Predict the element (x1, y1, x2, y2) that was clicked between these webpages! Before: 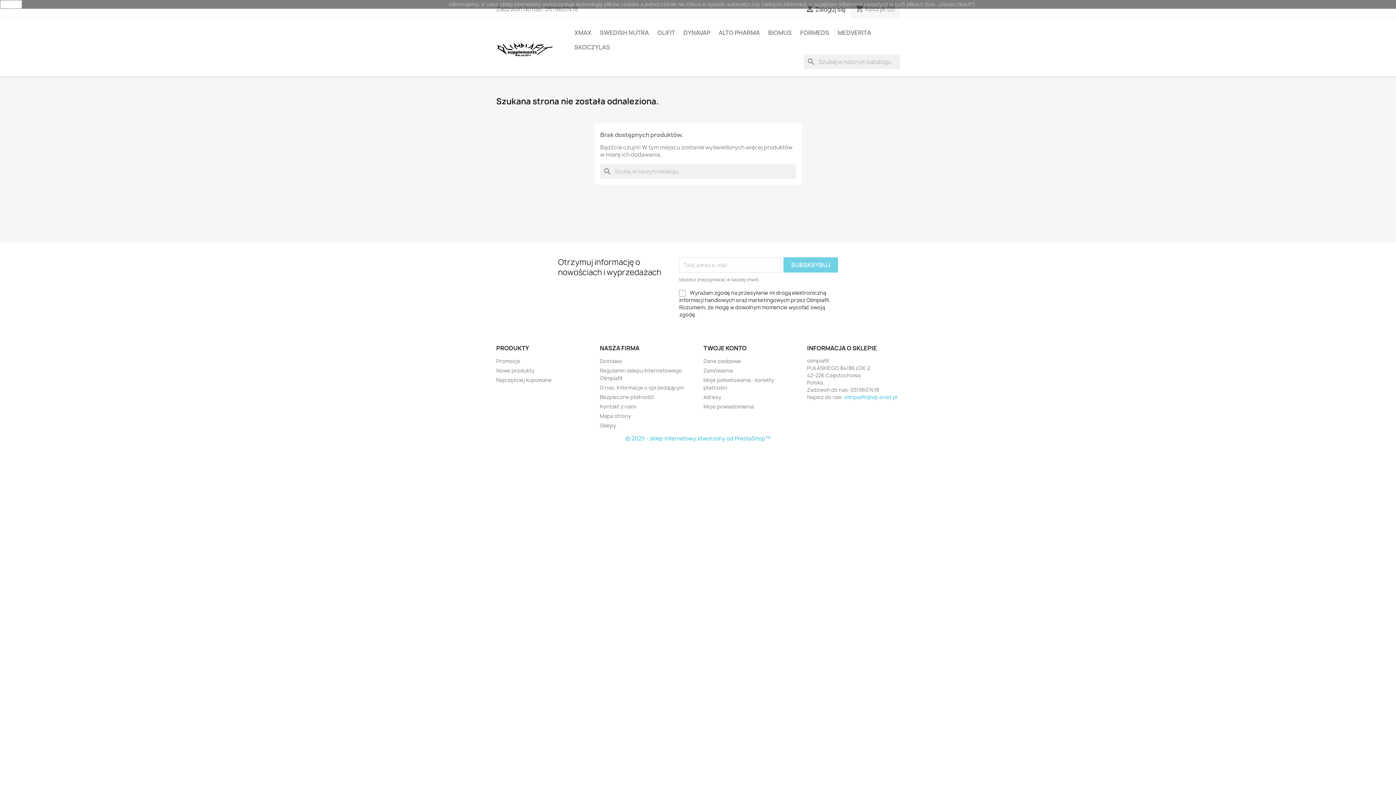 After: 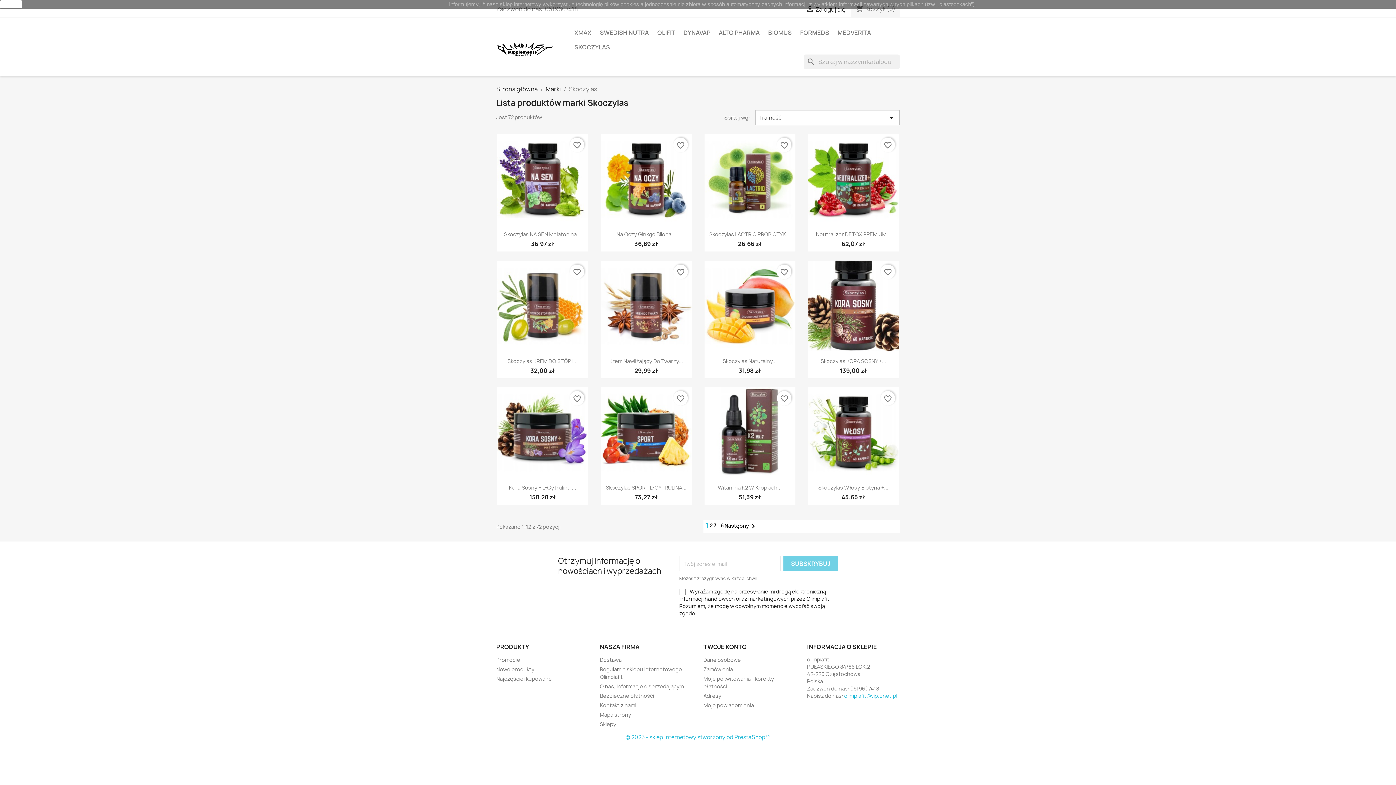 Action: label: SKOCZYLAS bbox: (570, 40, 613, 54)